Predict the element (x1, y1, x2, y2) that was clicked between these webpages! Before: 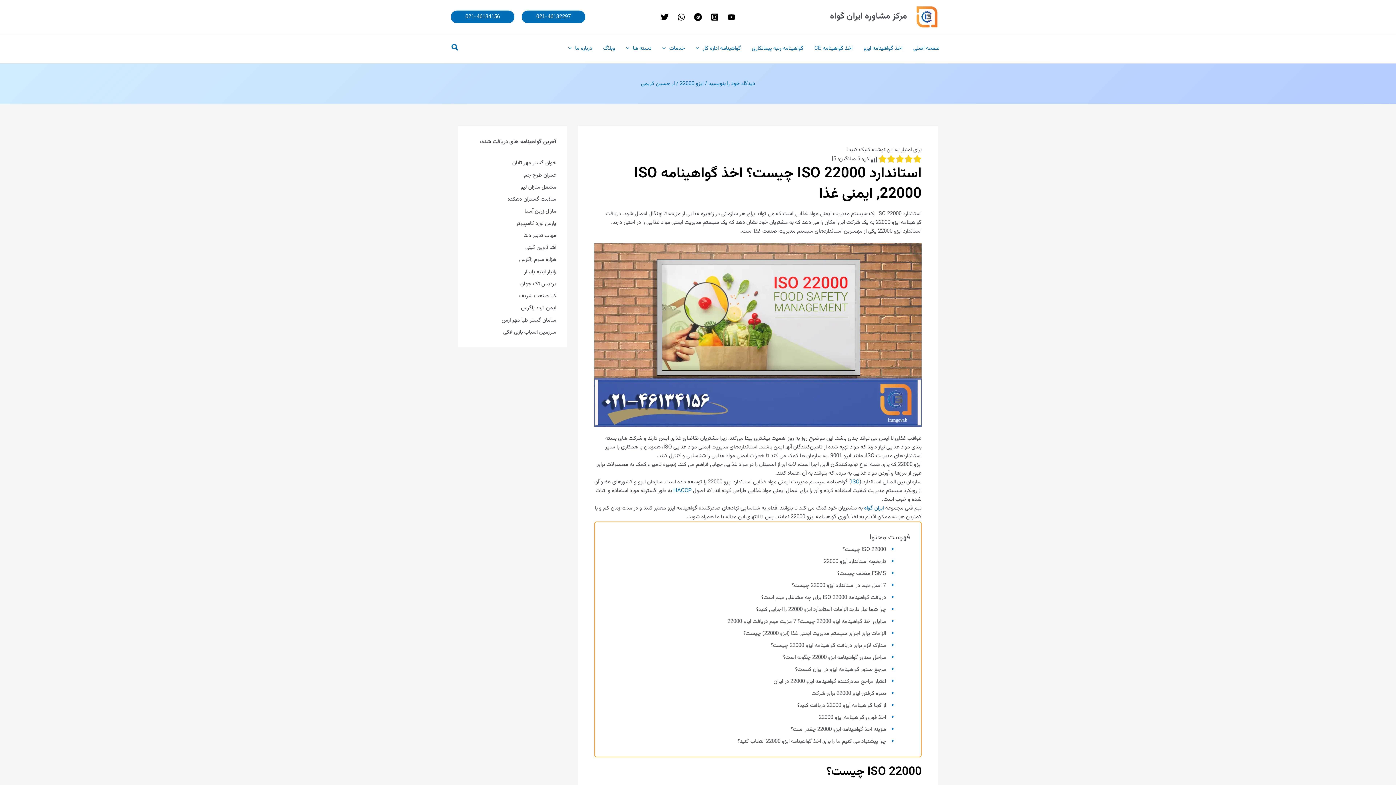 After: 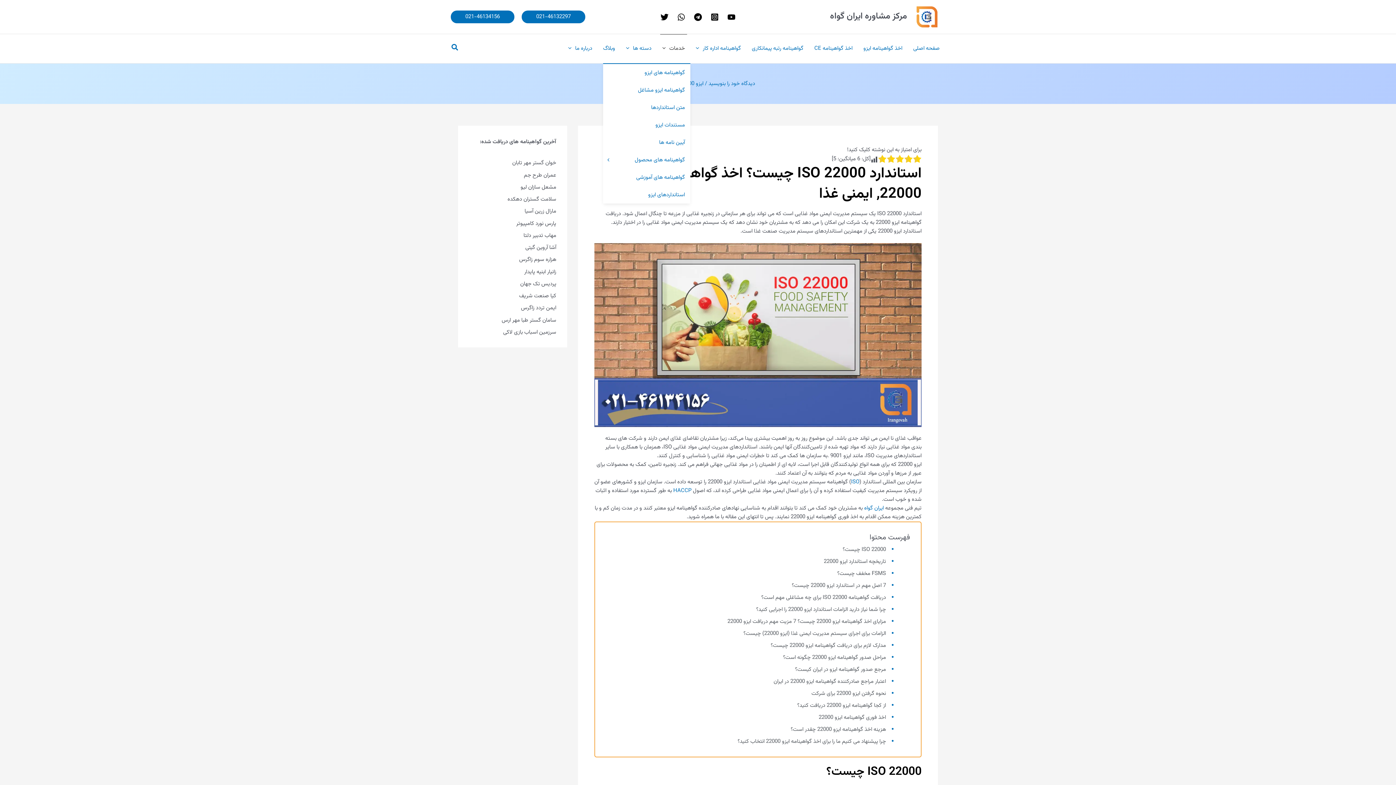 Action: label: خدمات bbox: (657, 34, 690, 63)